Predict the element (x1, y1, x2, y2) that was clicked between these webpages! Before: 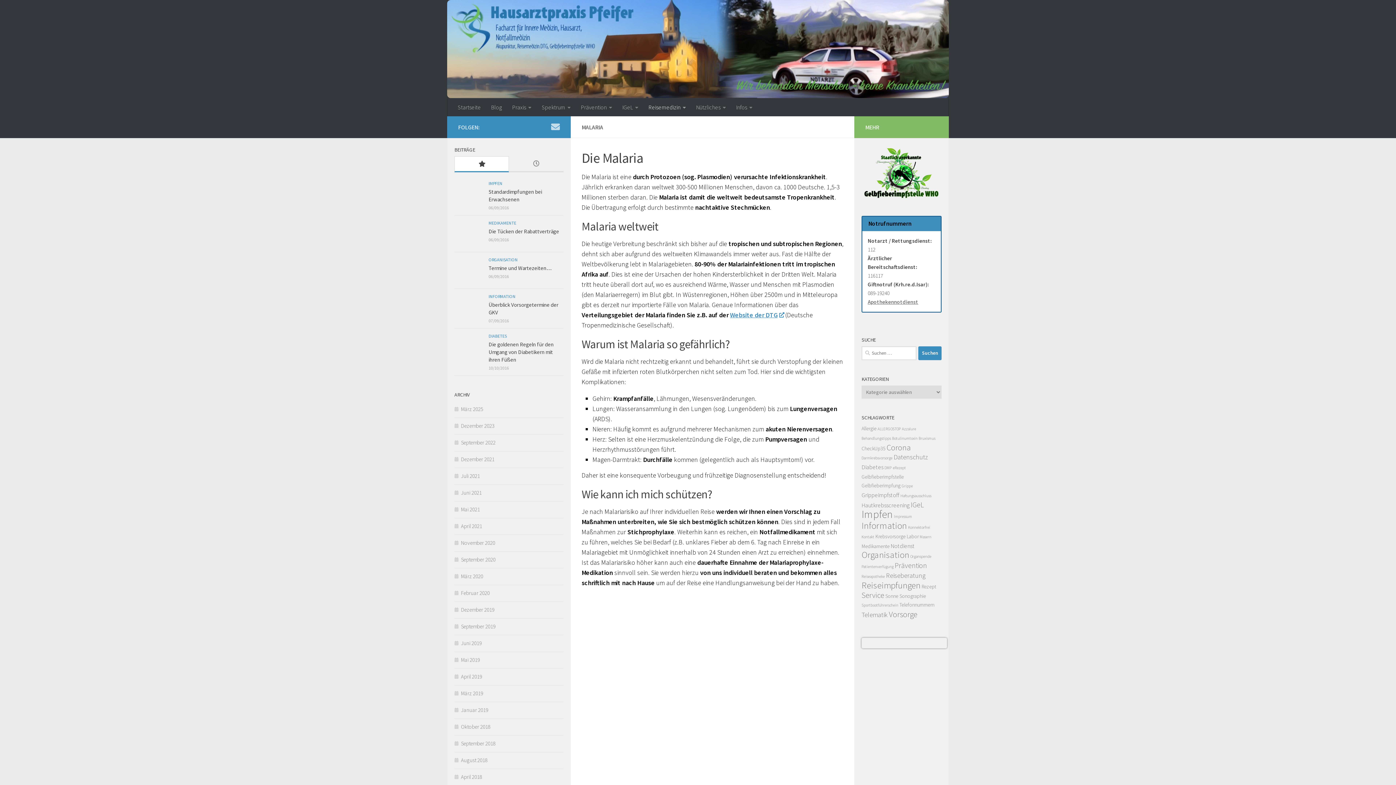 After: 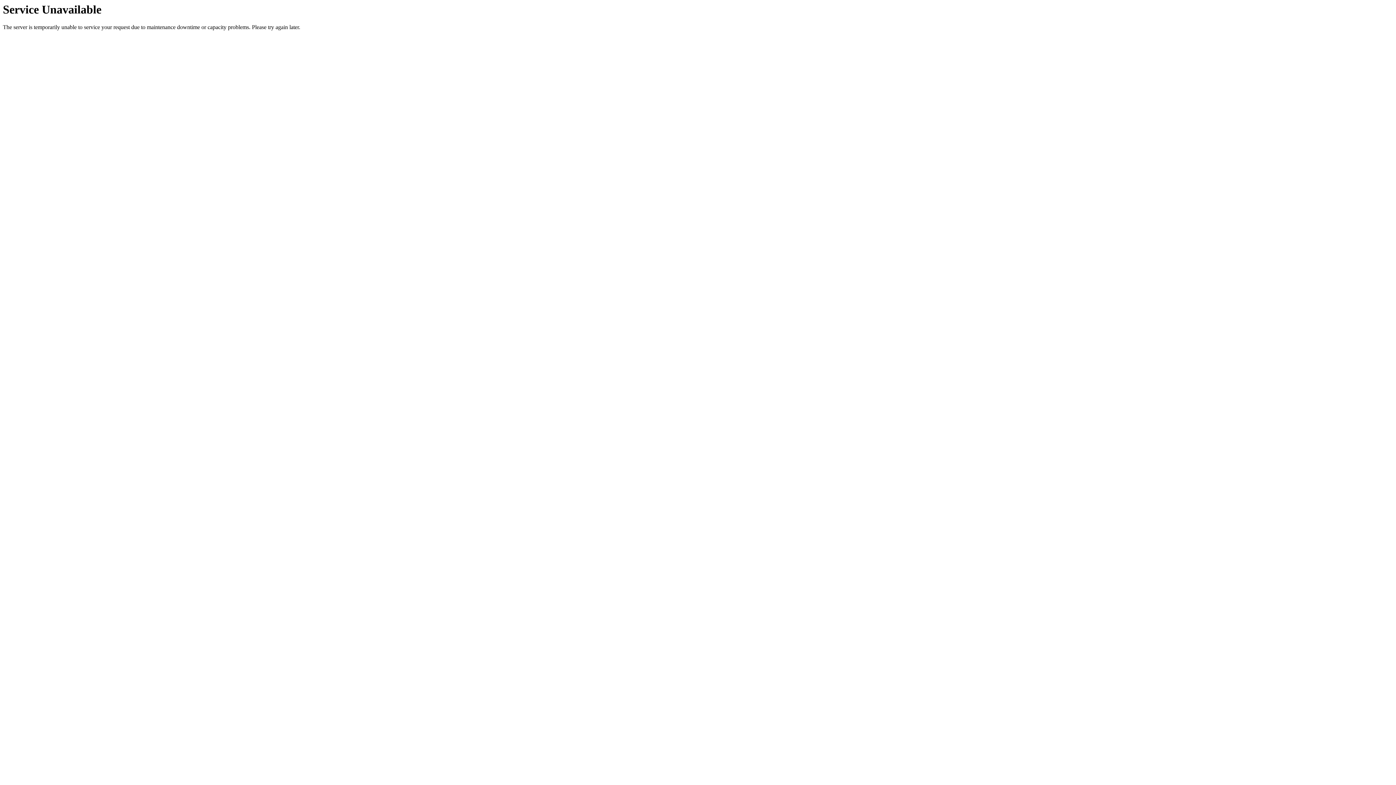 Action: label: September 2018 bbox: (454, 740, 495, 747)